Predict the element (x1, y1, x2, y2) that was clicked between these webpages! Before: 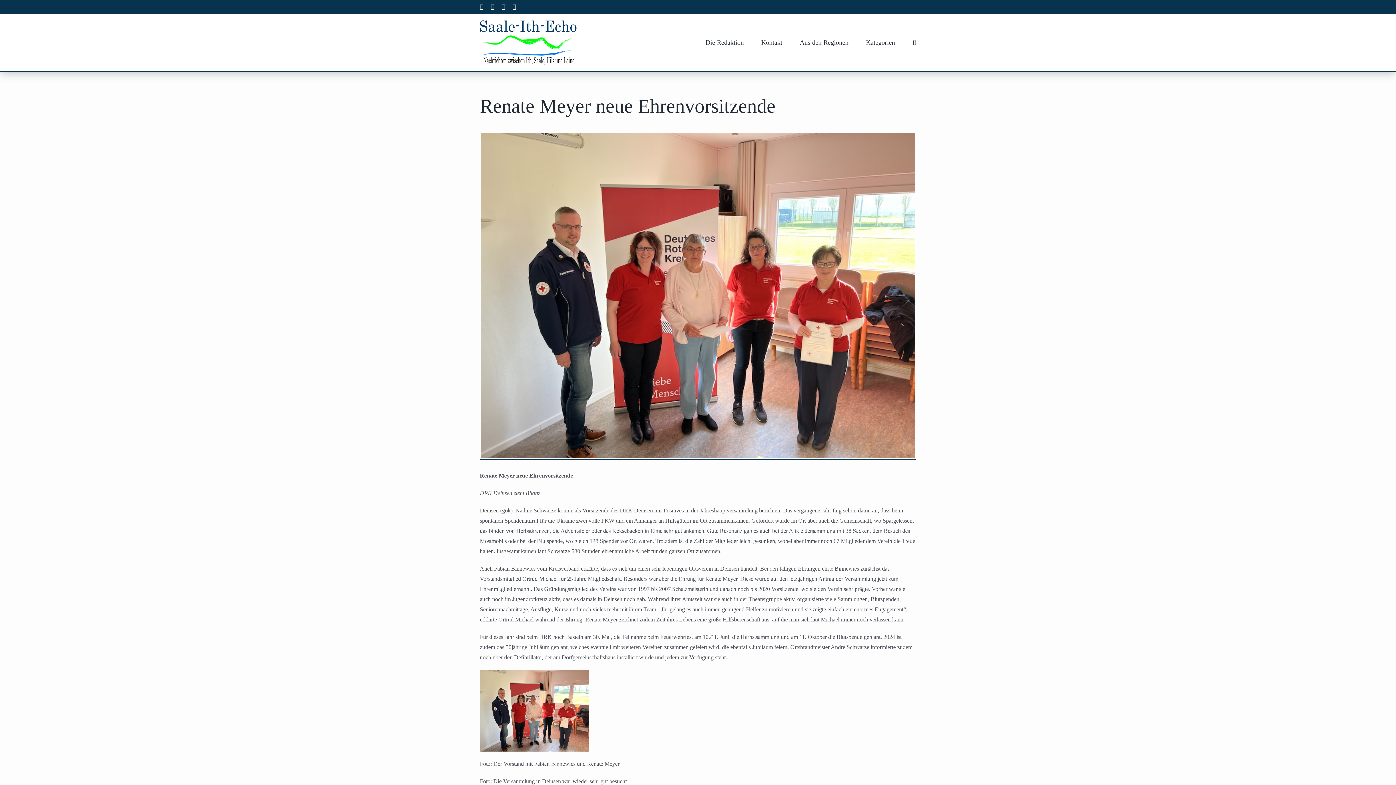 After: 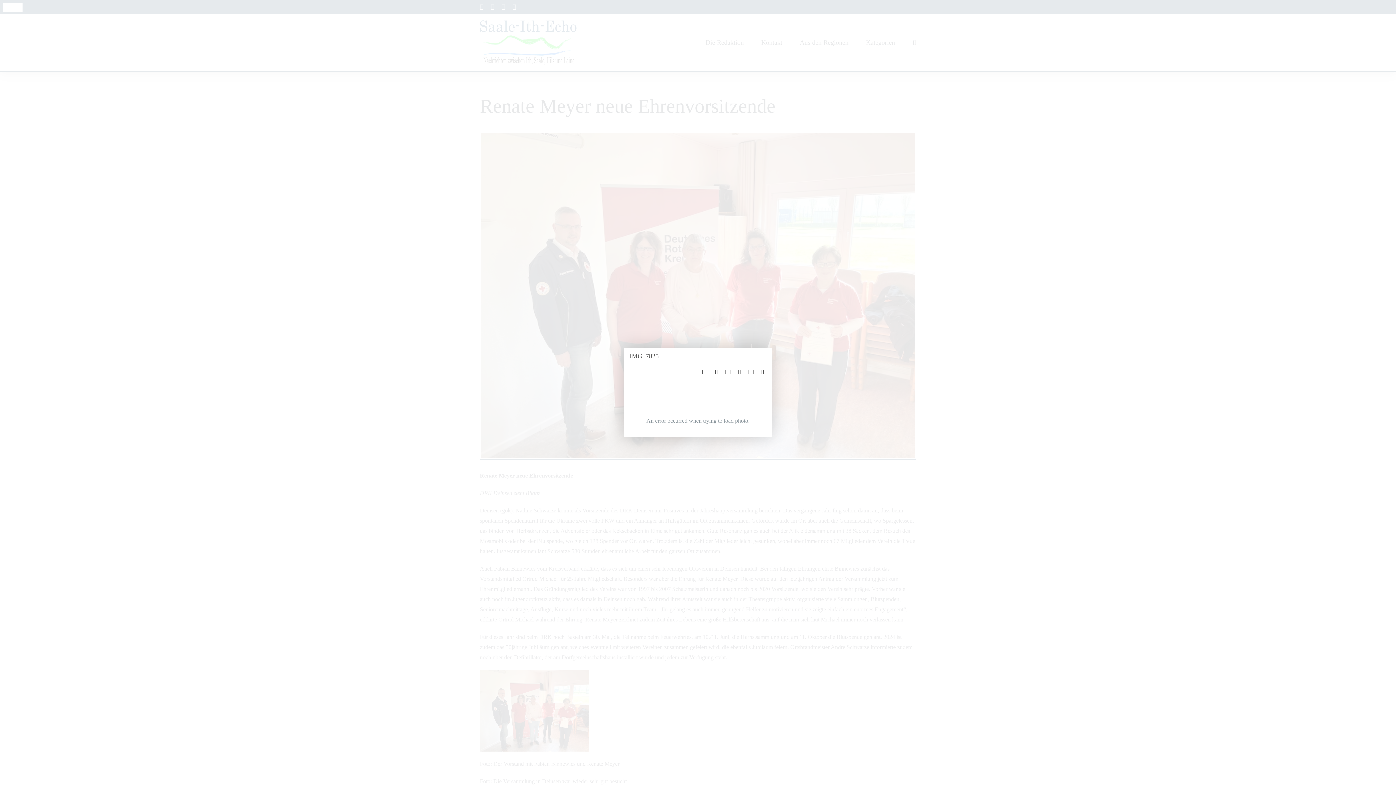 Action: label: IMG_7825 bbox: (481, 133, 914, 458)